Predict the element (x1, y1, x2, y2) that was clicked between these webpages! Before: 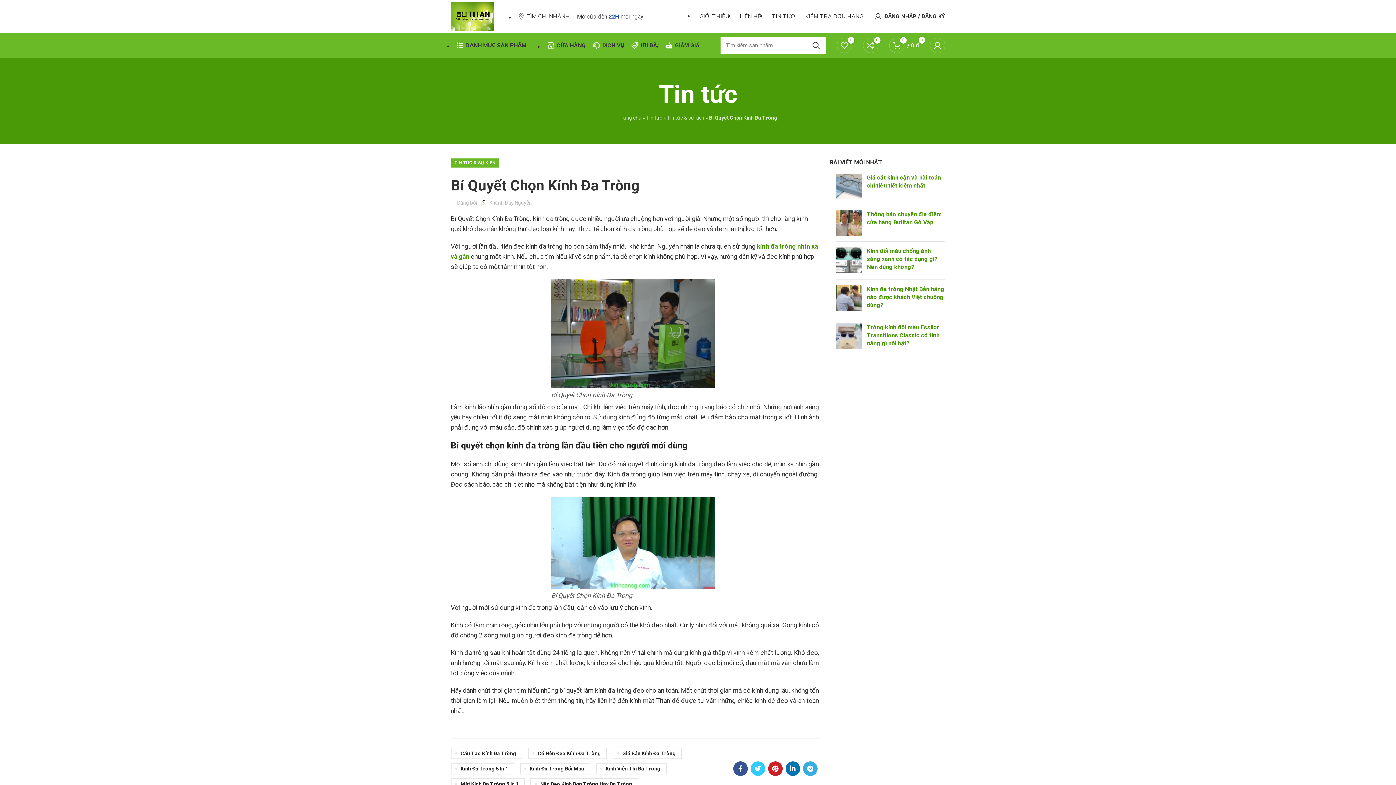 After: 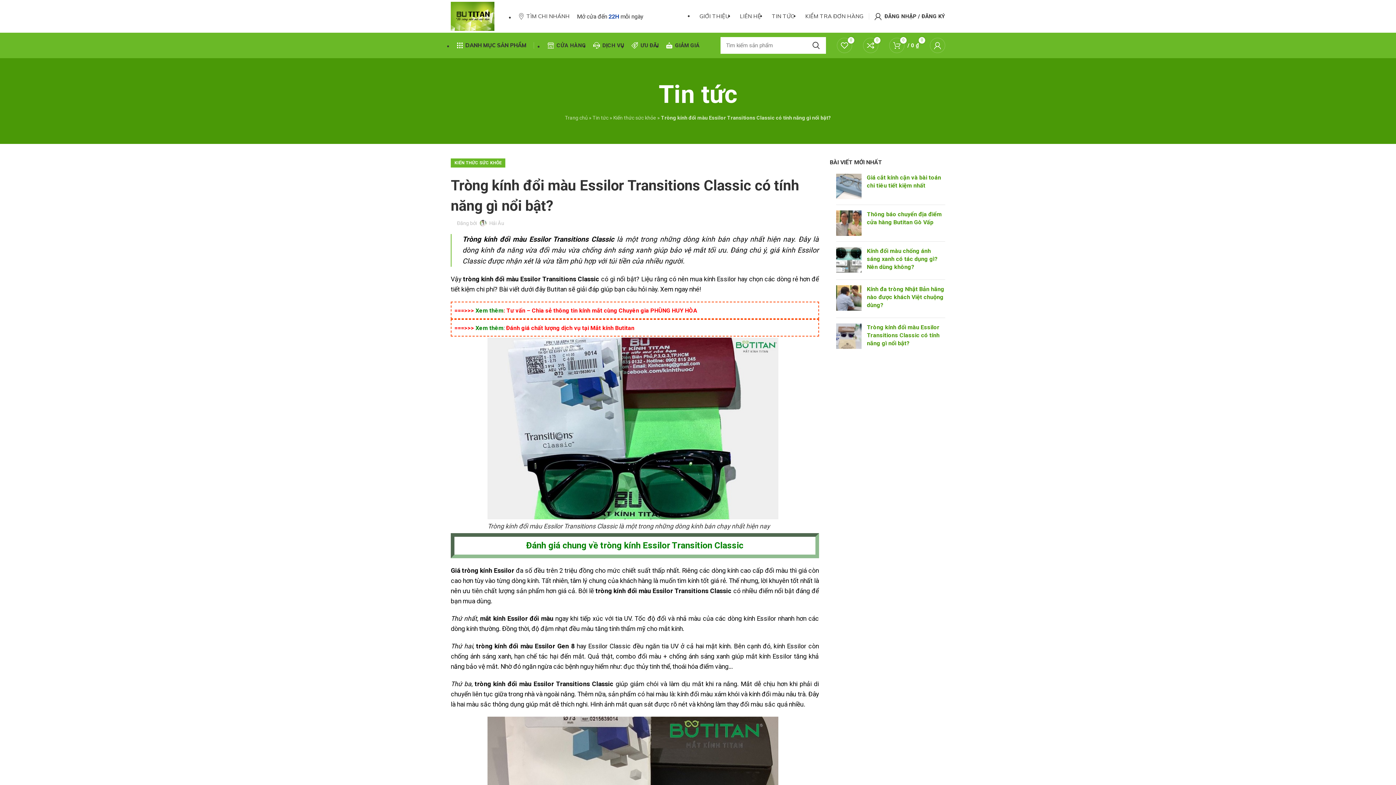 Action: bbox: (836, 316, 858, 343)